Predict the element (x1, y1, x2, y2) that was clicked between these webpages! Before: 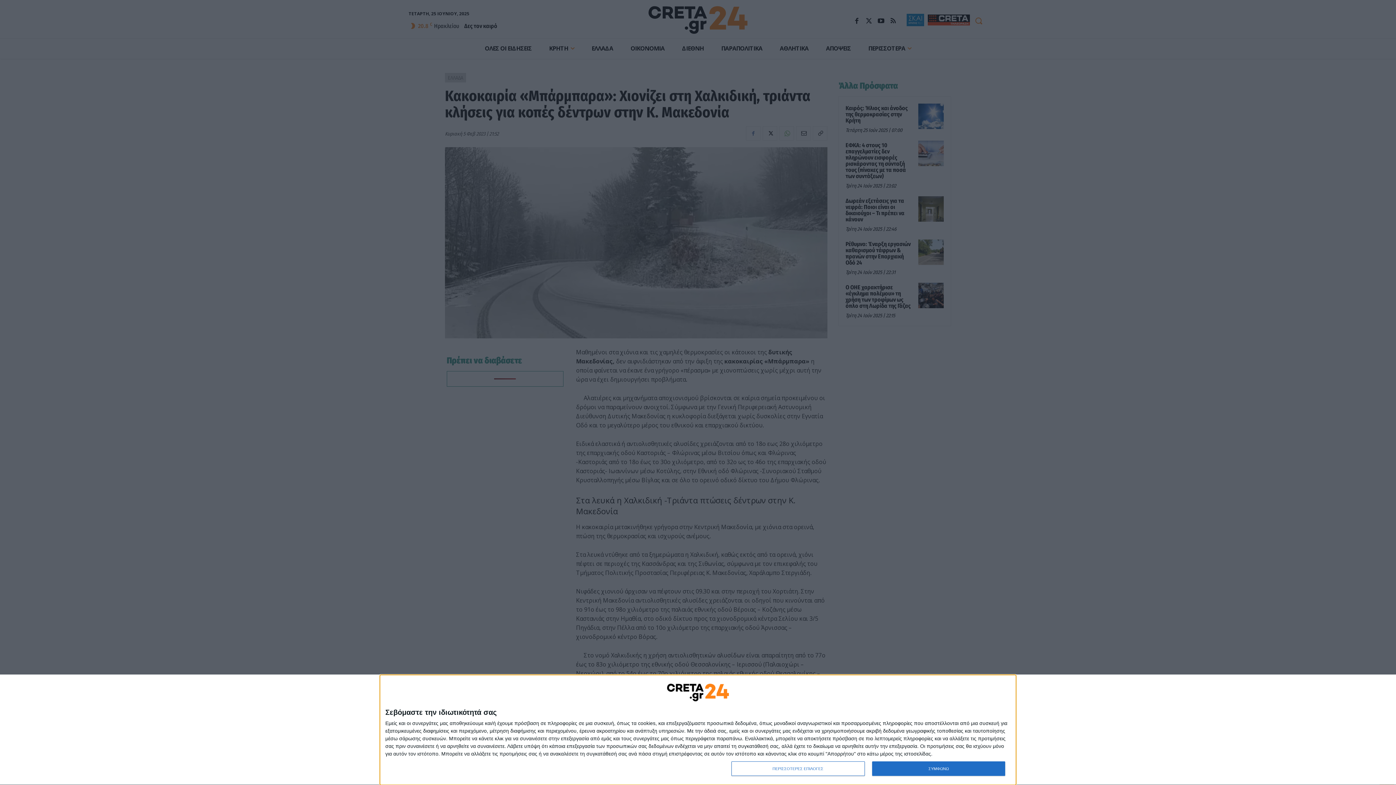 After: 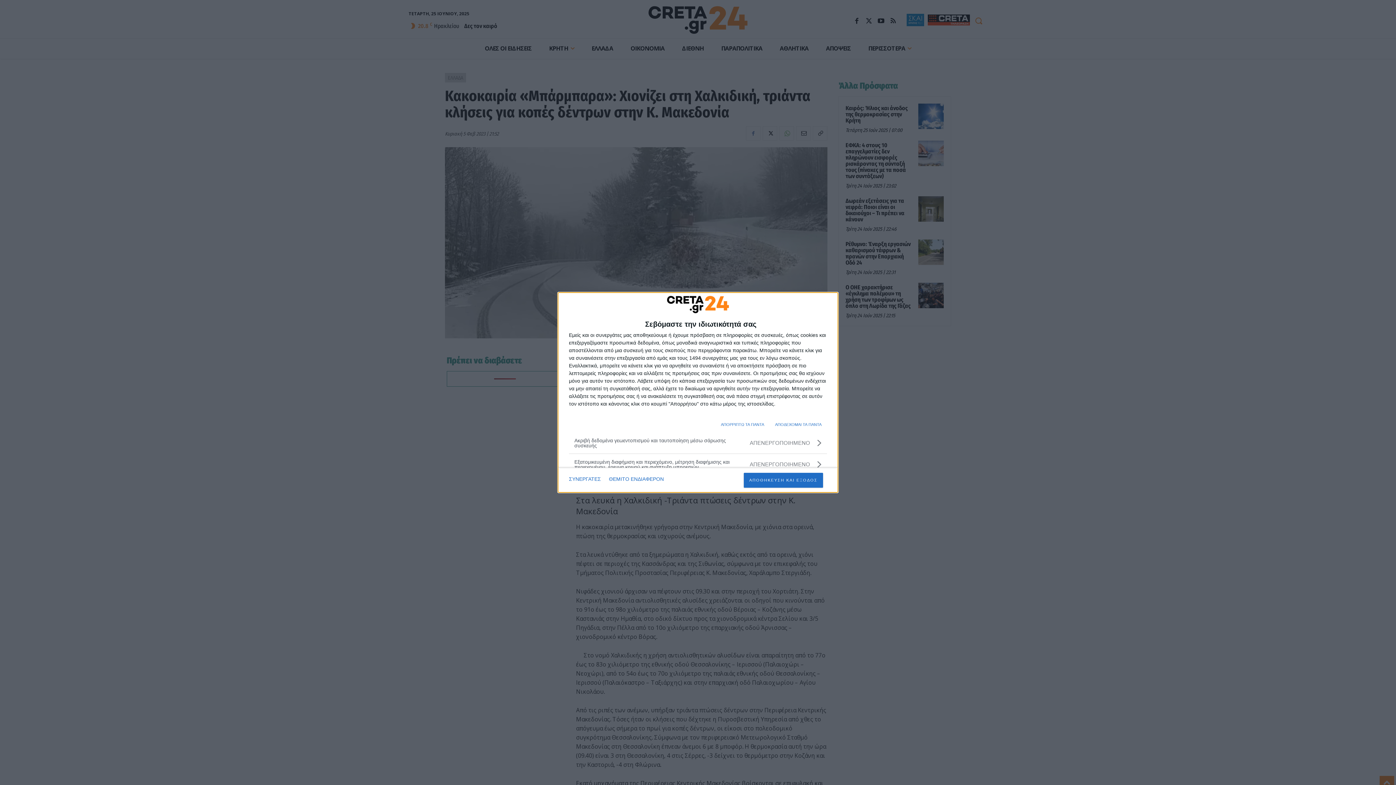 Action: label: ΠΕΡΙΣΣΟΤΕΡΕΣ ΕΠΙΛΟΓΕΣ bbox: (731, 761, 864, 776)